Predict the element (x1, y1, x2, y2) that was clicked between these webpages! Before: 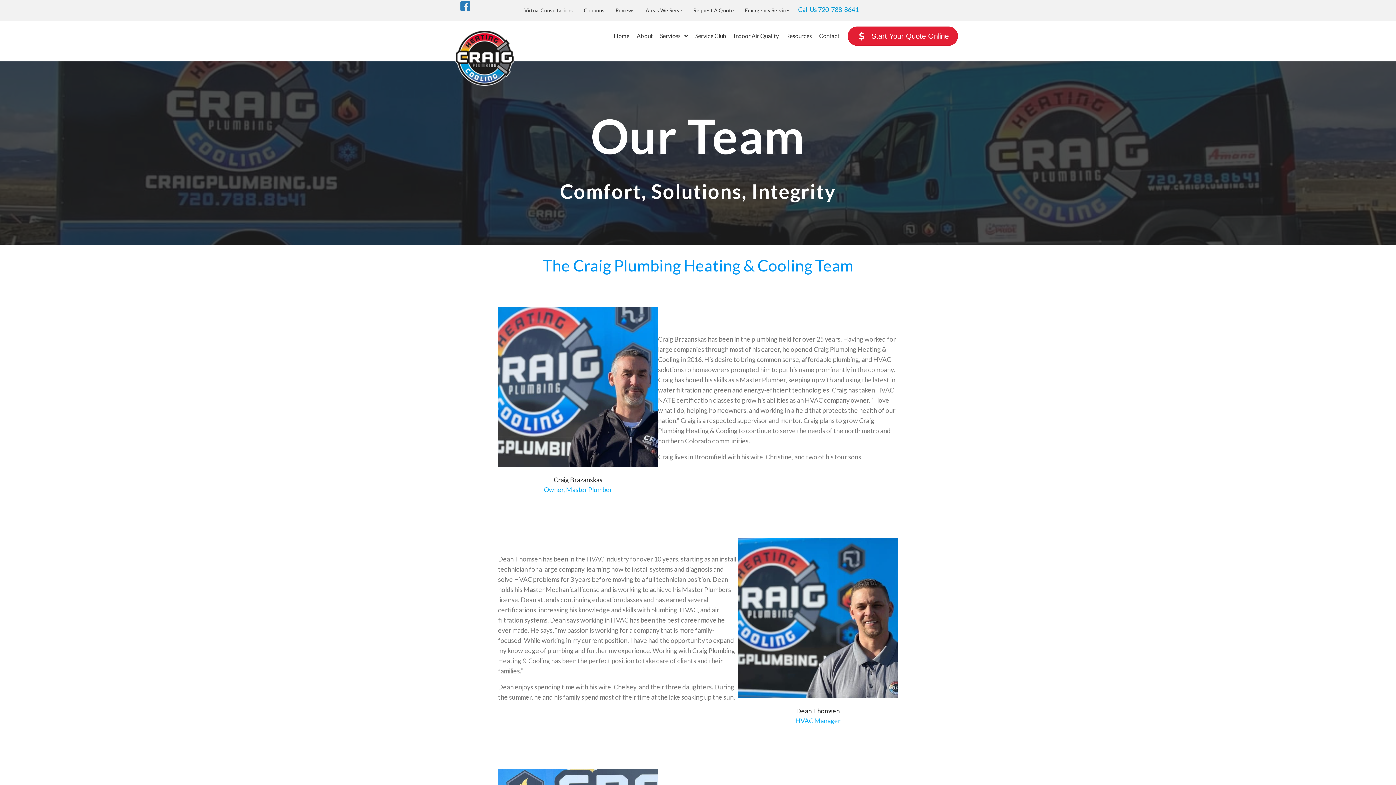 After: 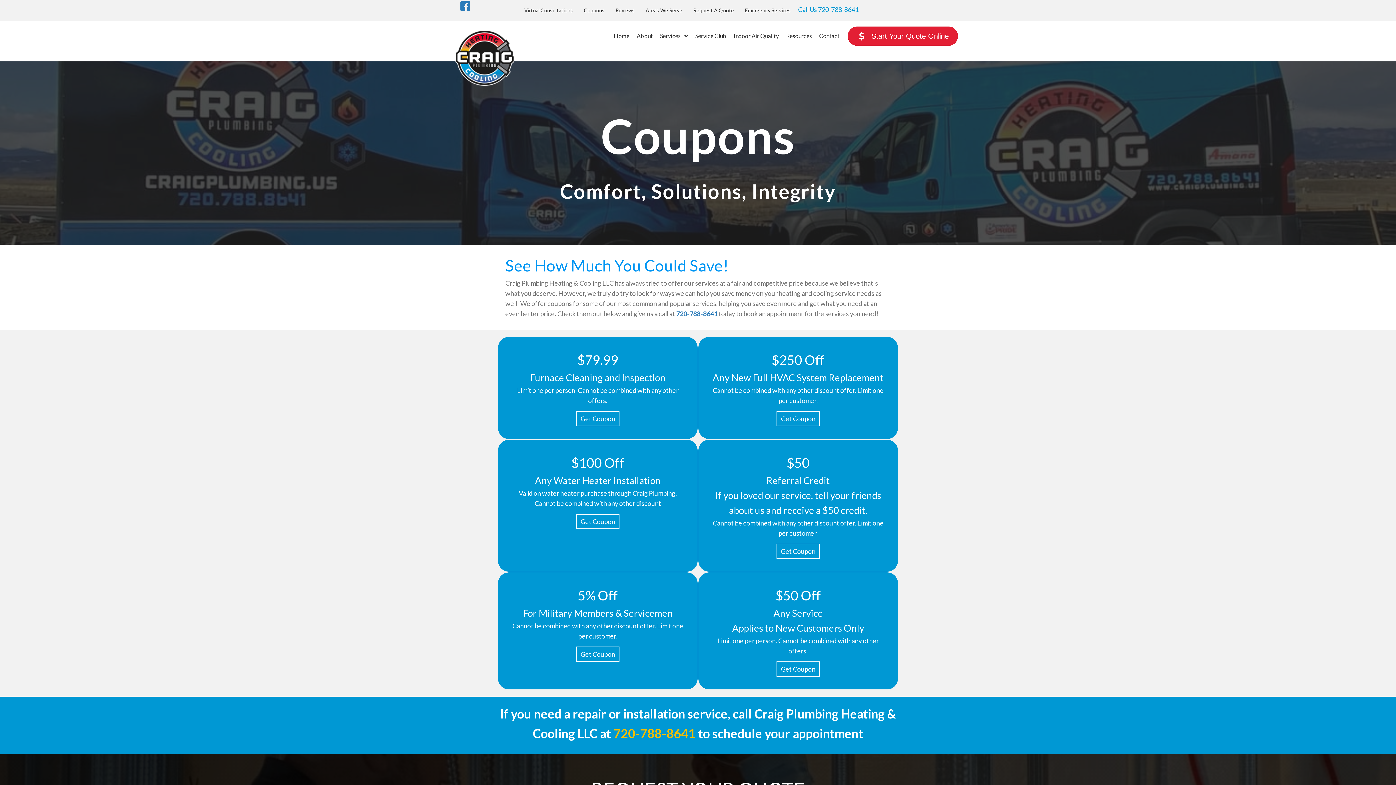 Action: label: Coupons bbox: (580, 4, 608, 16)